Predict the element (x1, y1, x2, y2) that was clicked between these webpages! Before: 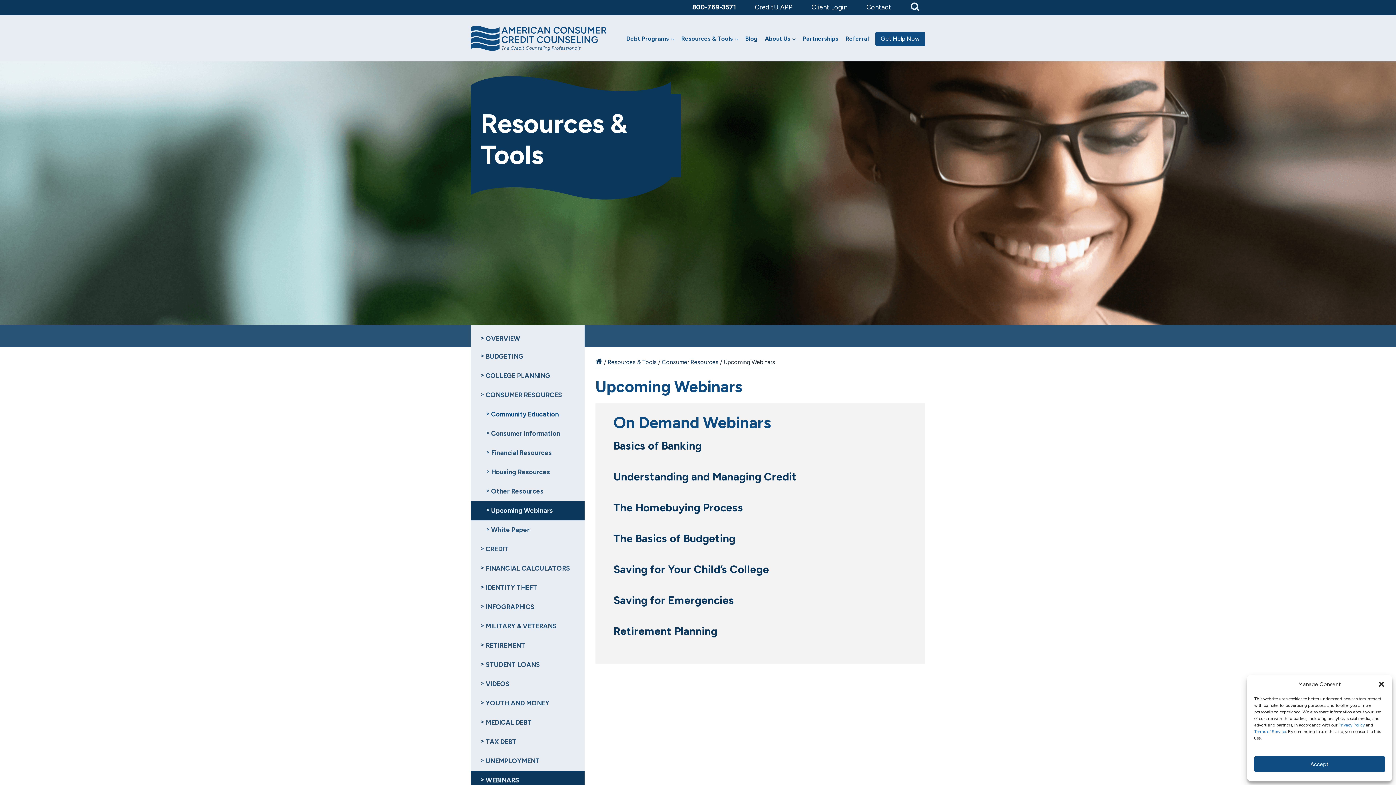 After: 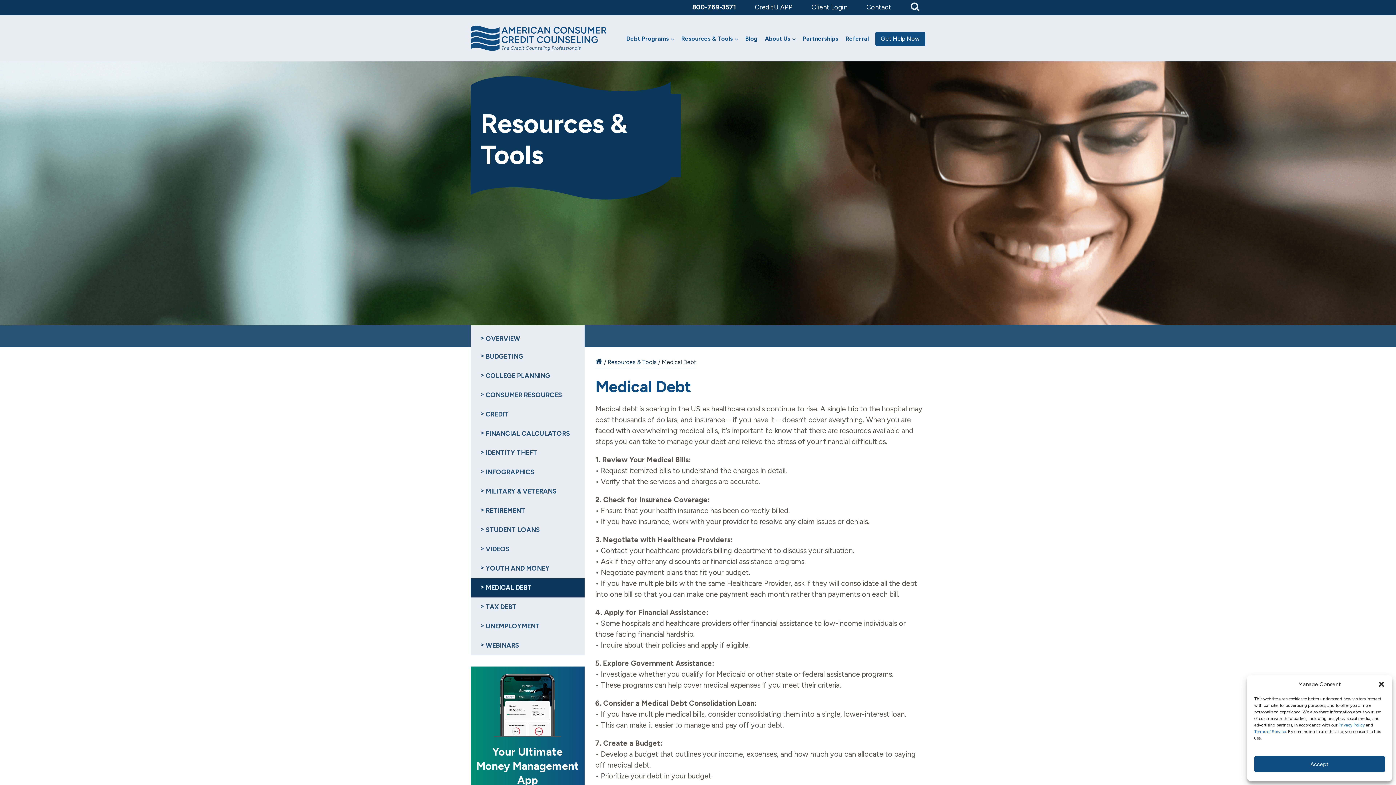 Action: bbox: (470, 713, 584, 732) label: MEDICAL DEBT